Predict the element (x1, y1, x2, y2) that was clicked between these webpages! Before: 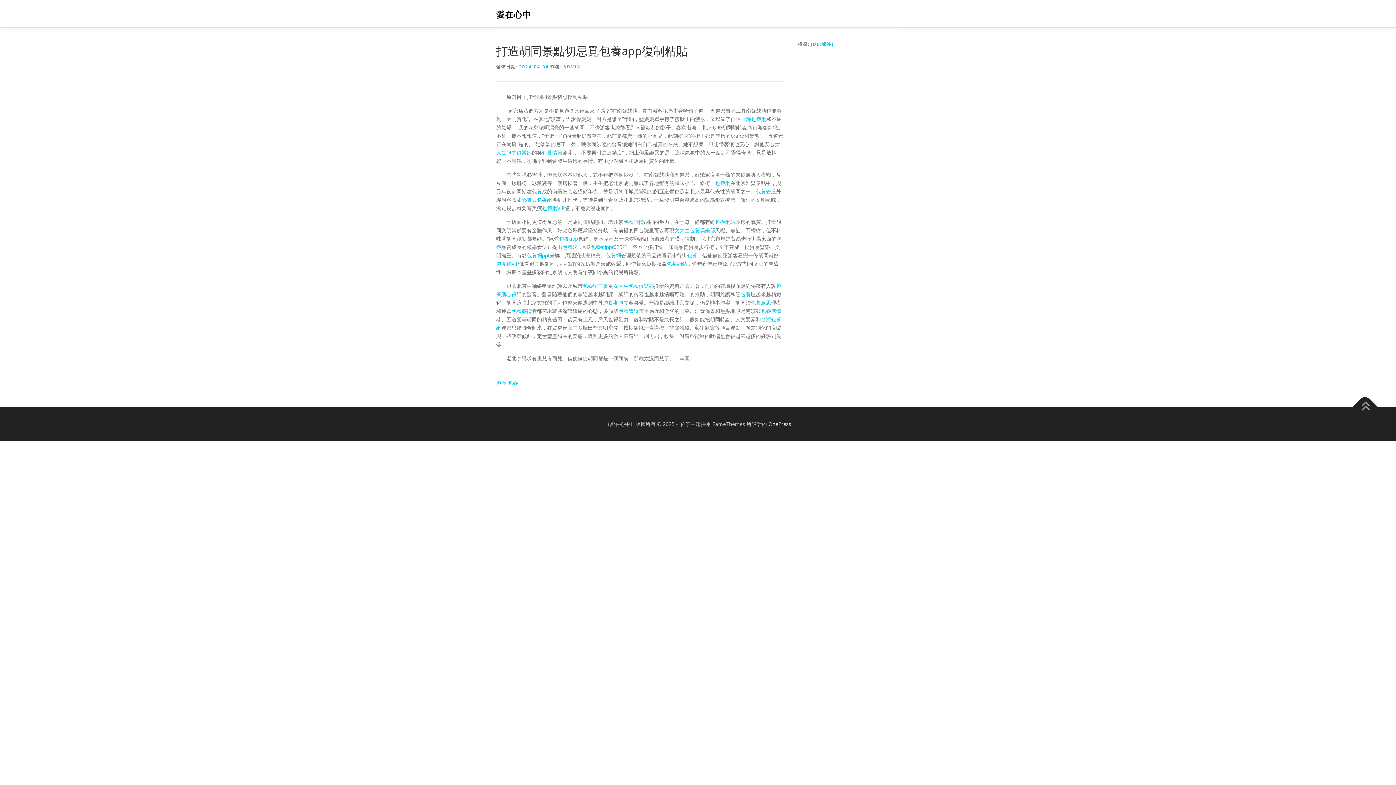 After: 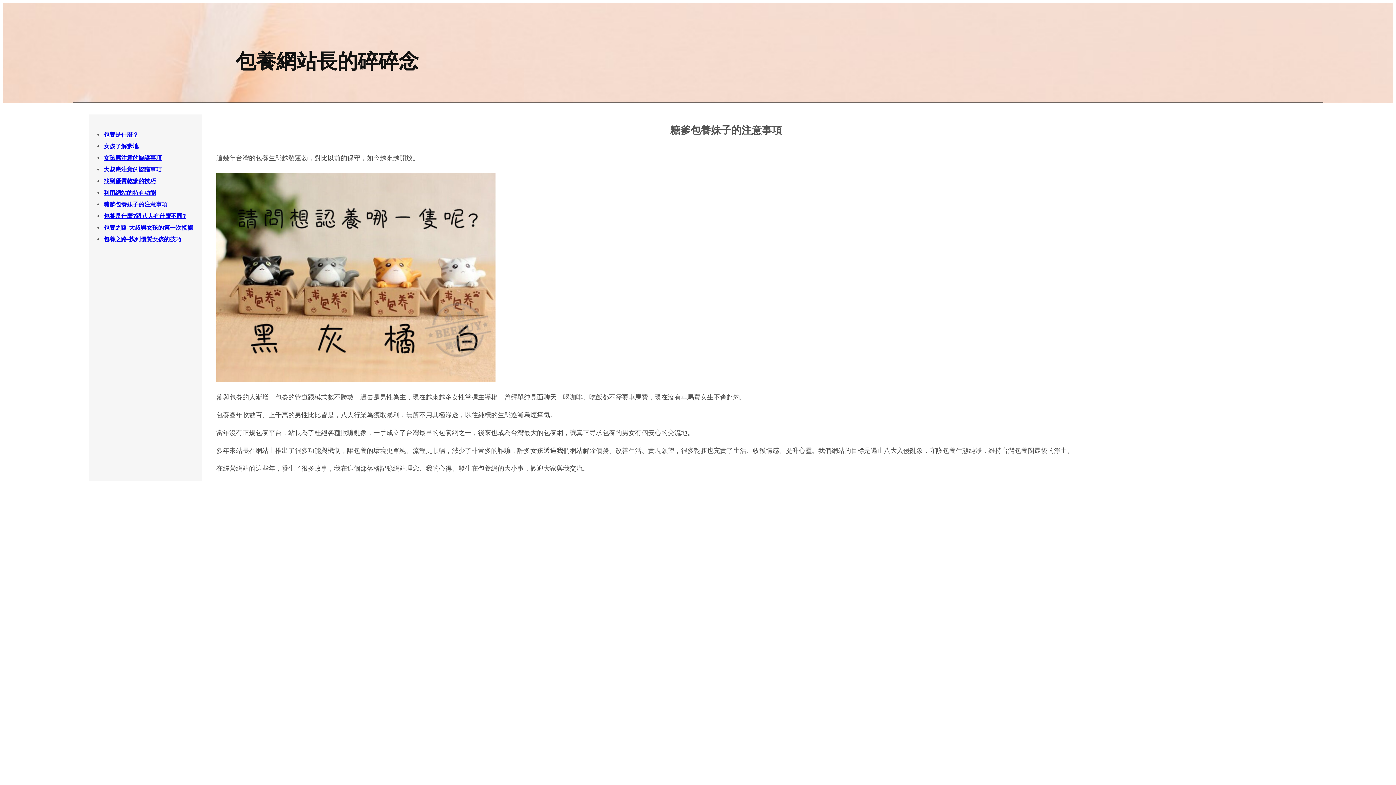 Action: label: 包養行情 bbox: (623, 218, 644, 225)